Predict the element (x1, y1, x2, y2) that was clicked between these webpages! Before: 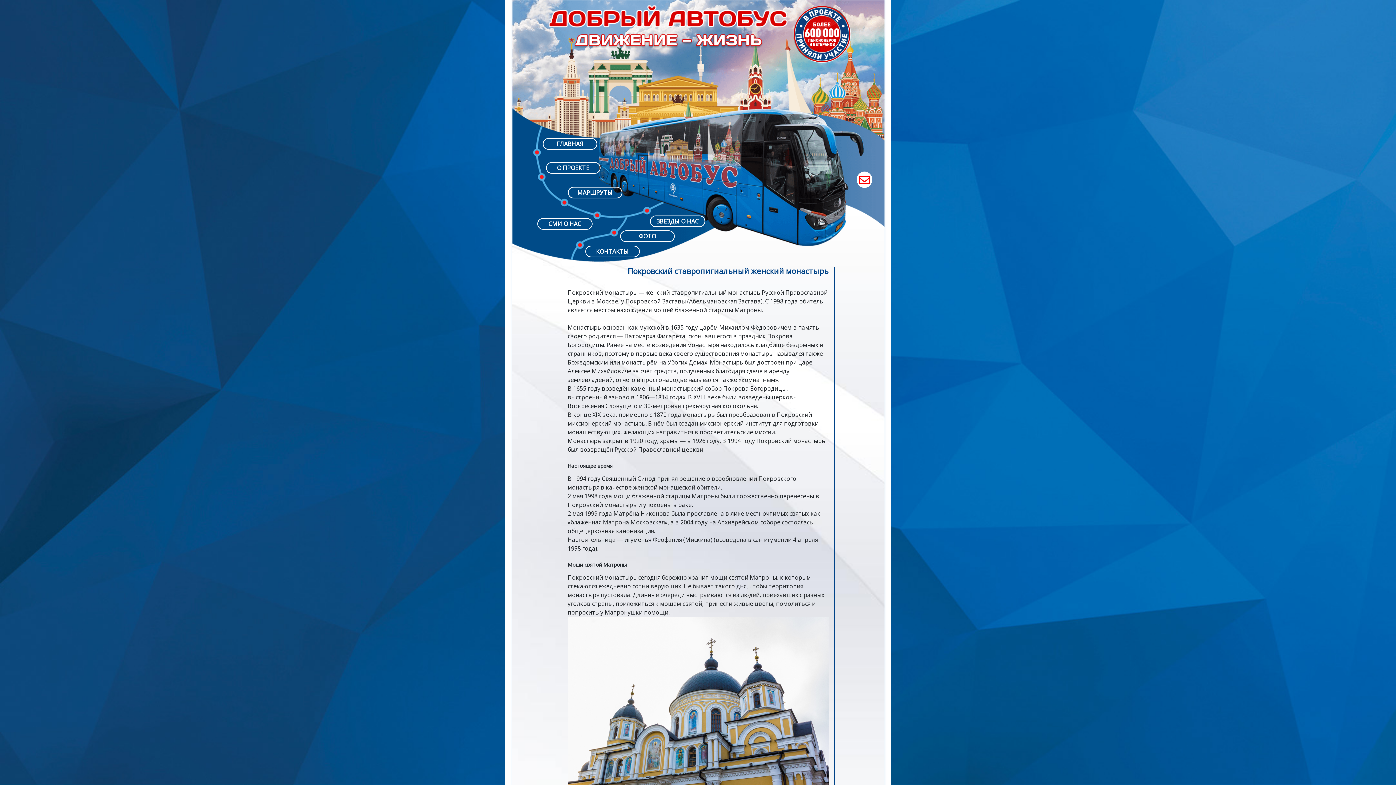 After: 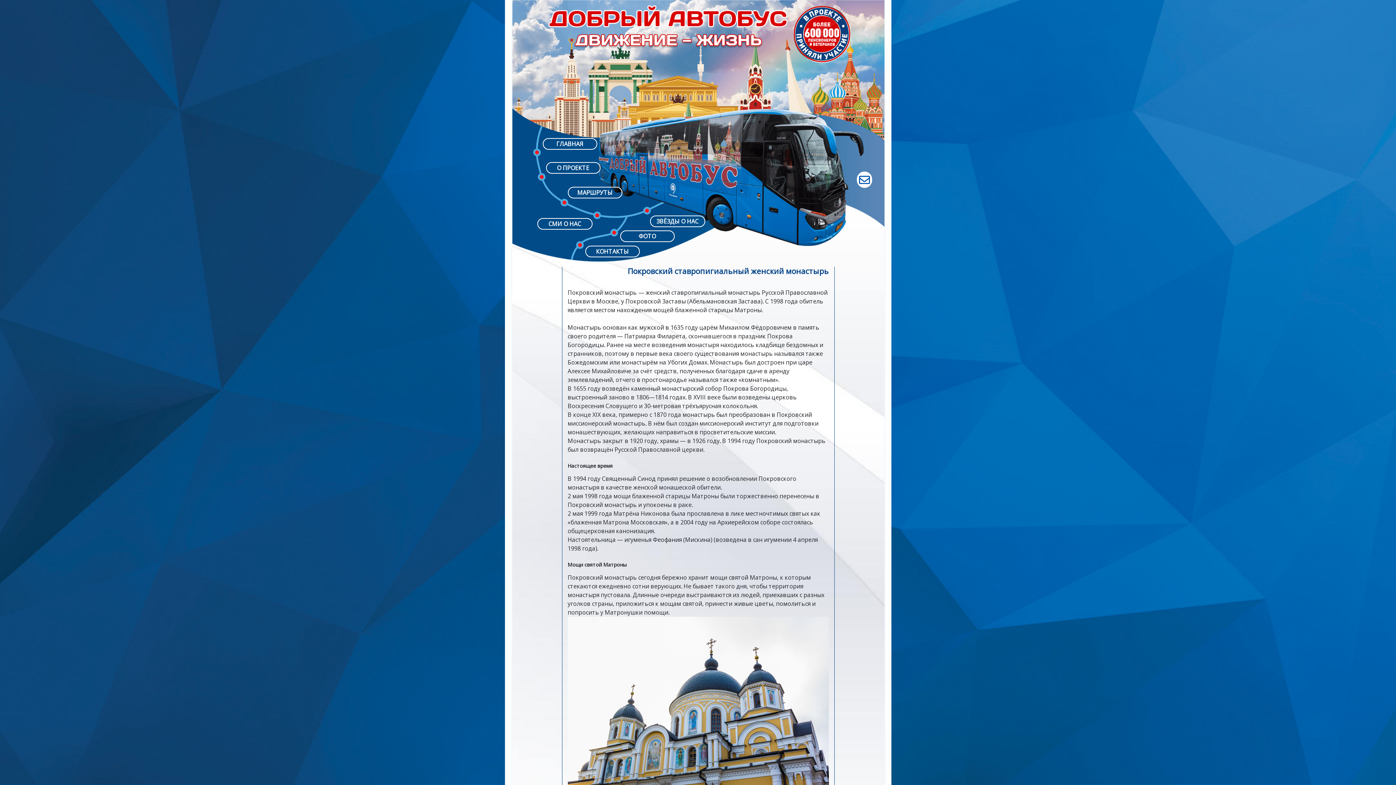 Action: bbox: (856, 171, 872, 188)